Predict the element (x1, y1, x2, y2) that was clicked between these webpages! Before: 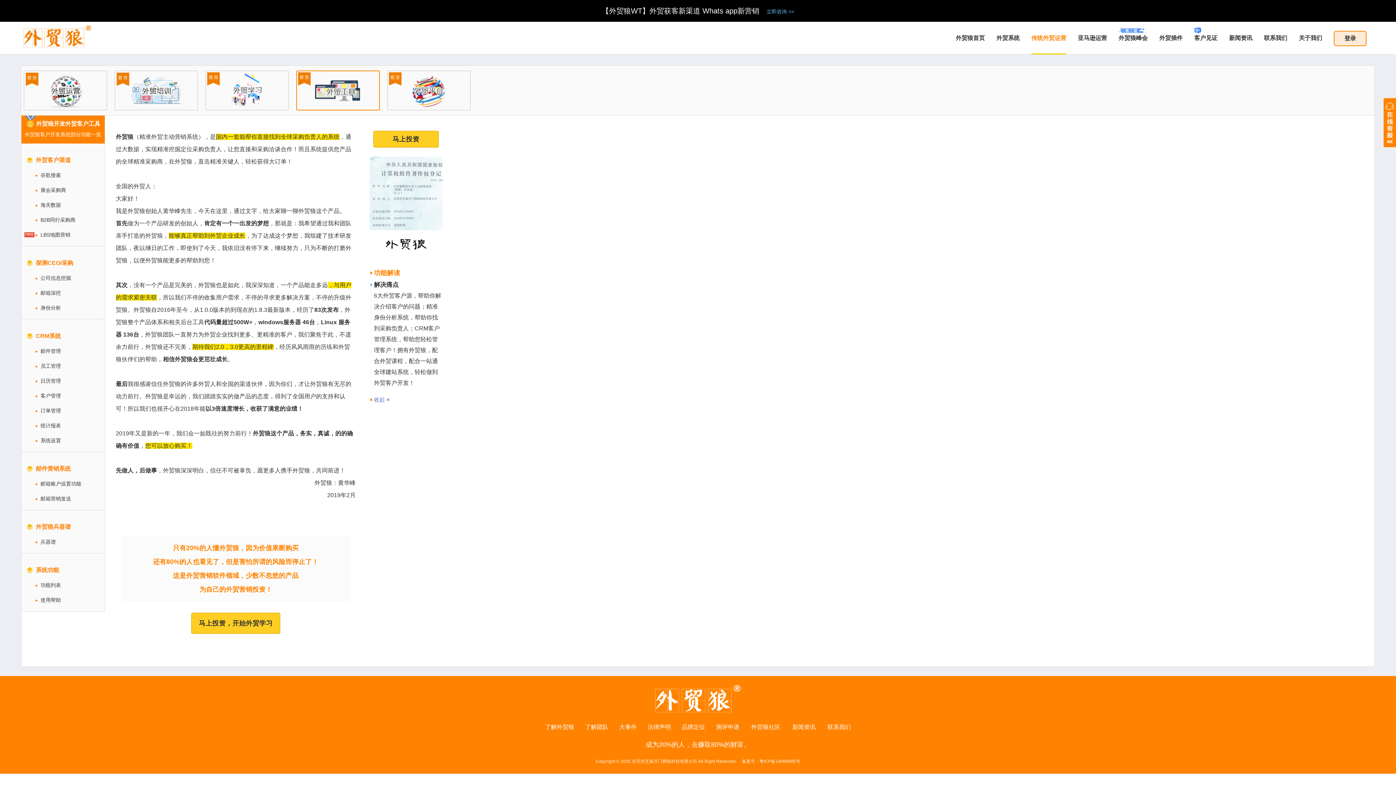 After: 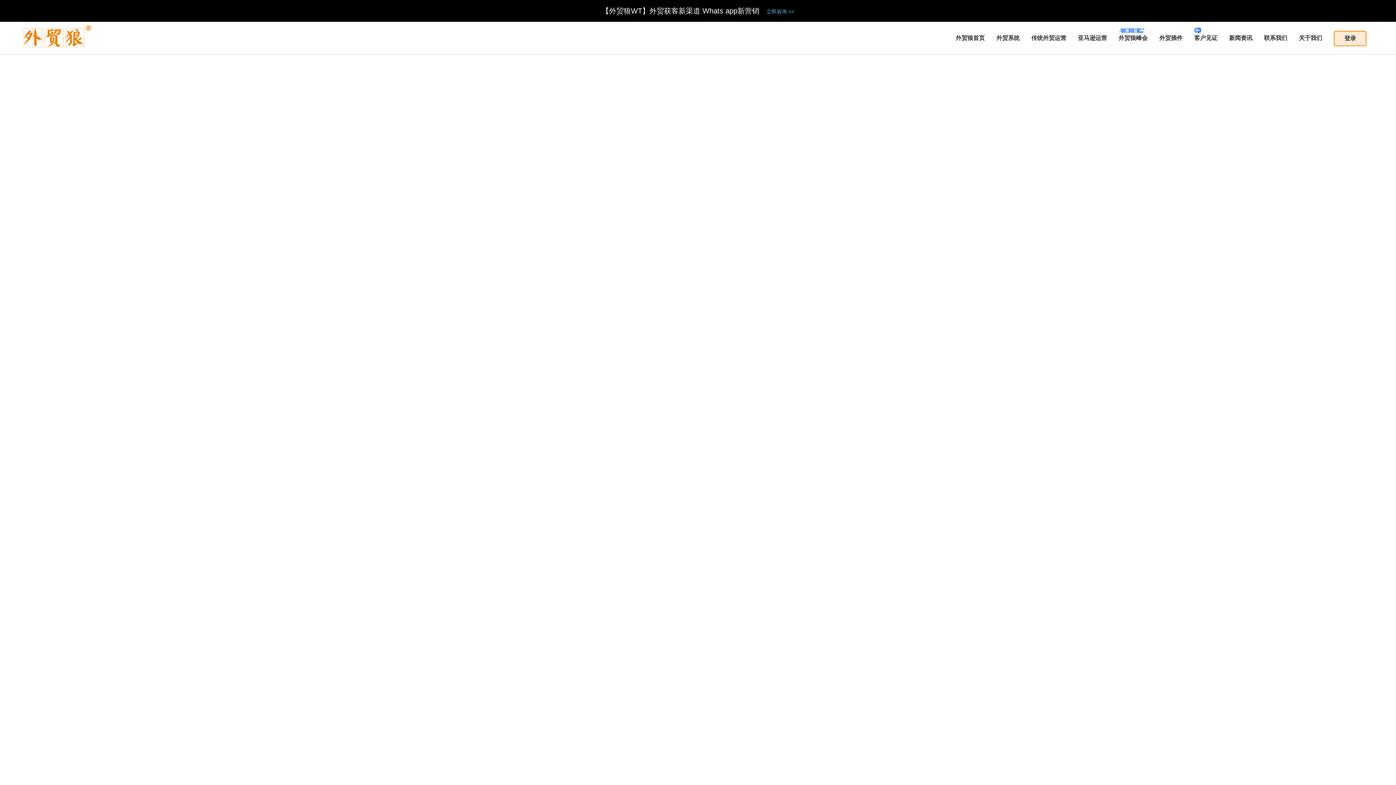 Action: label: 外贸狼社区 bbox: (751, 723, 780, 731)